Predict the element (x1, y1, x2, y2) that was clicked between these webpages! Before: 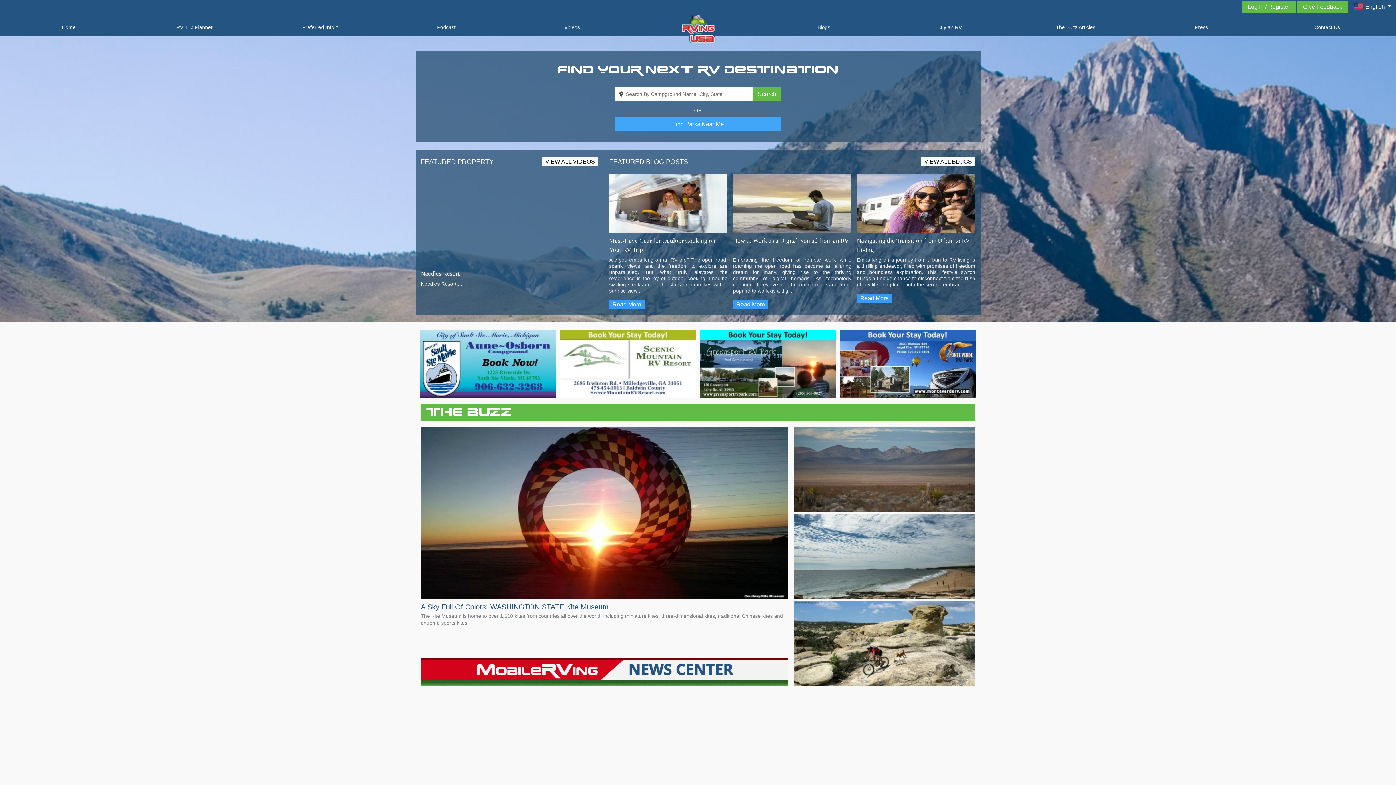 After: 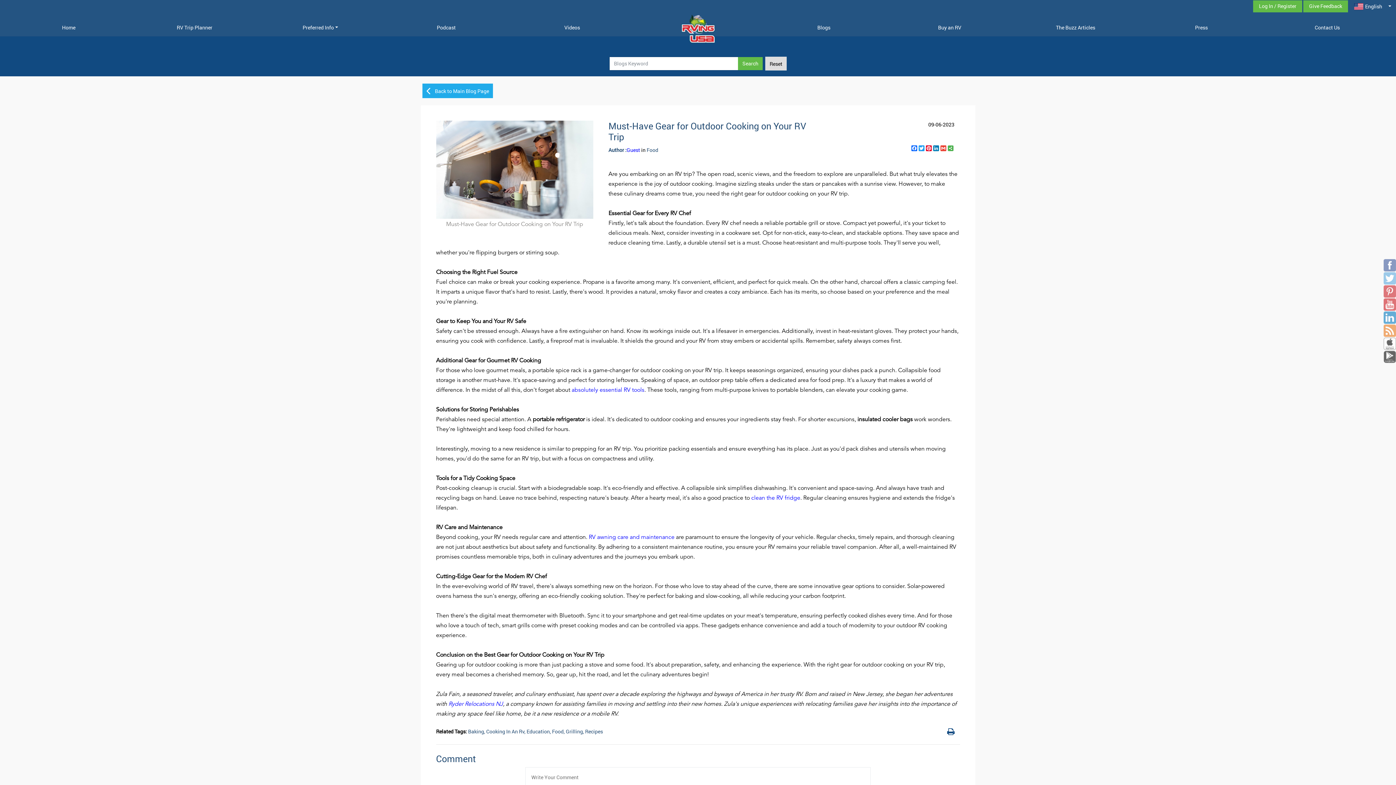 Action: bbox: (609, 200, 727, 206)